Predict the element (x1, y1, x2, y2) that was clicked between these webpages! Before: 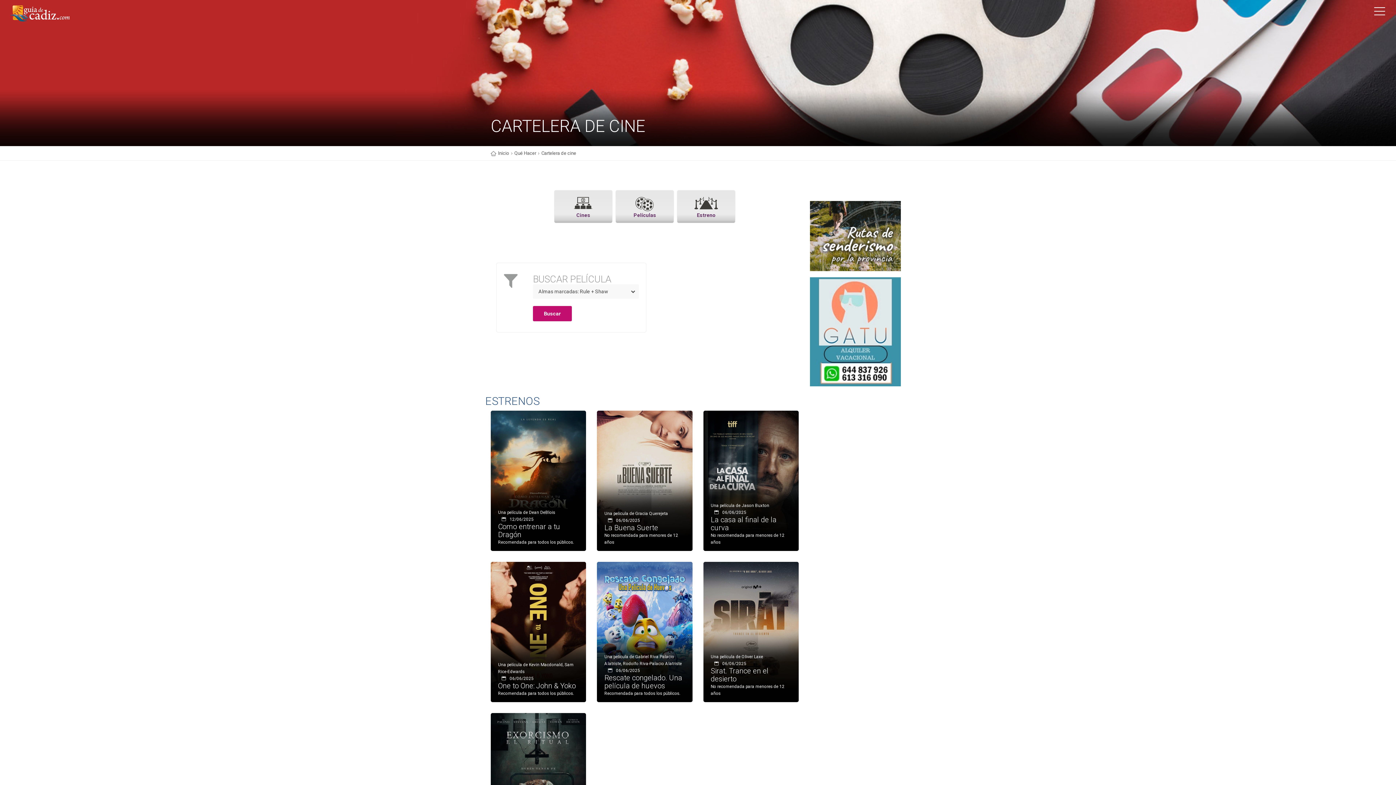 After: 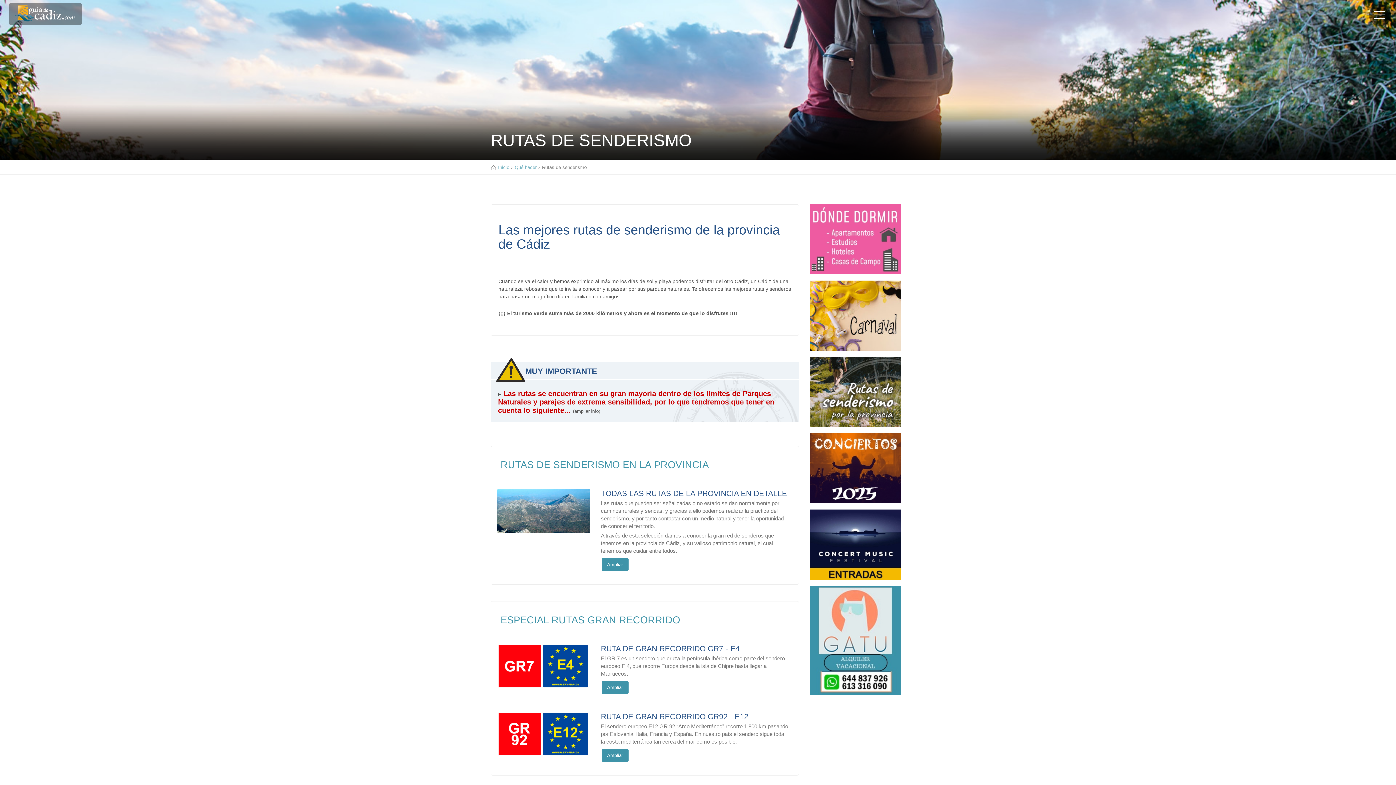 Action: bbox: (810, 232, 900, 238)